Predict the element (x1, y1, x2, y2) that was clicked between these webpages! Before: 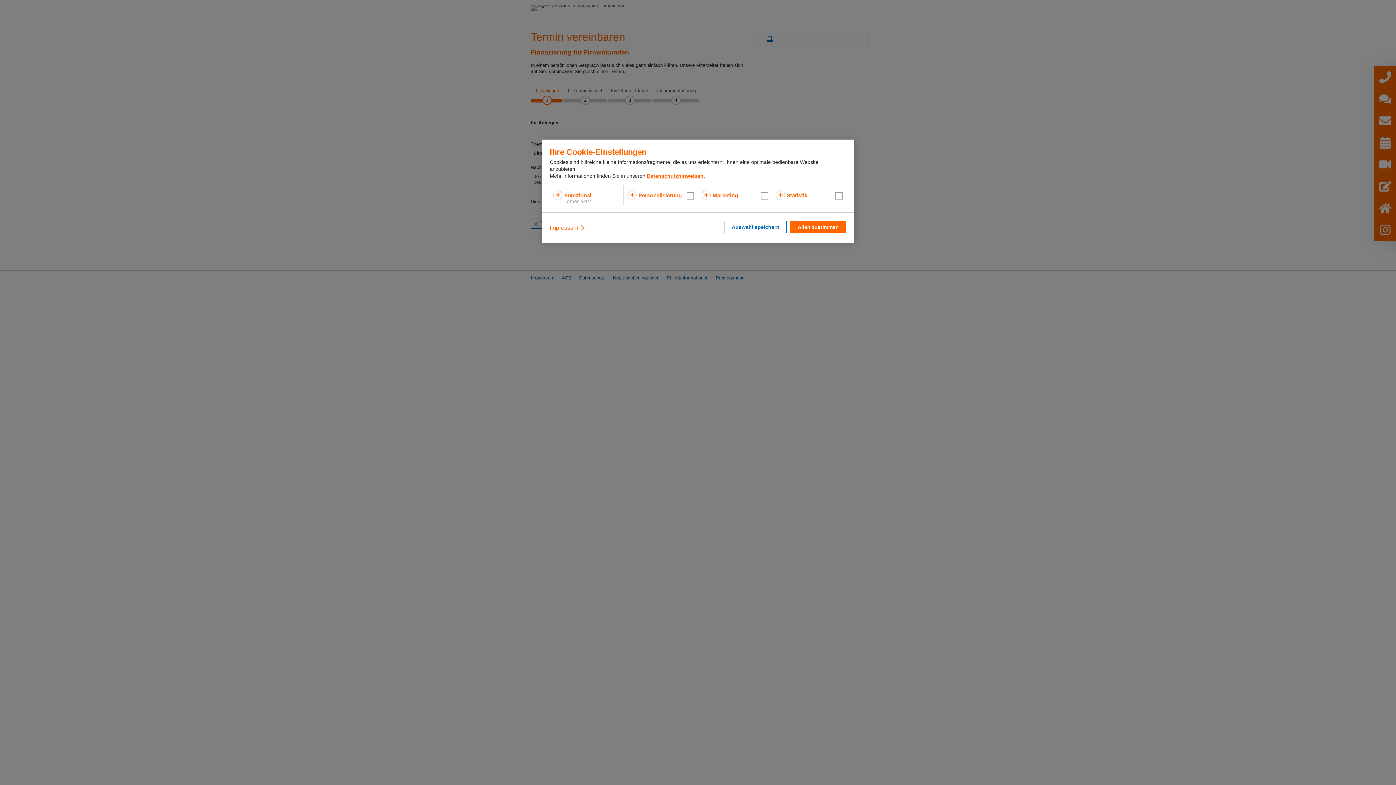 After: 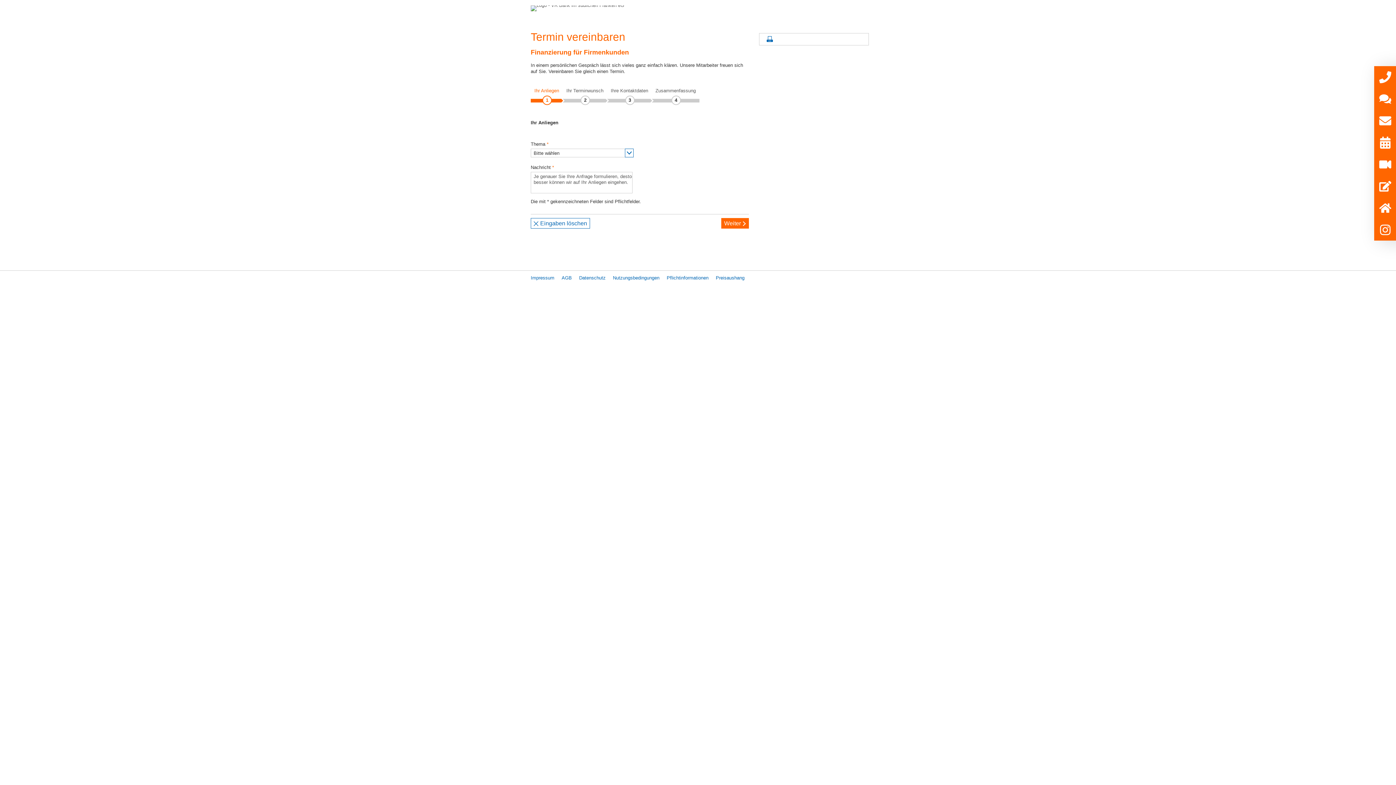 Action: bbox: (724, 221, 786, 233) label: Auswahl speichern